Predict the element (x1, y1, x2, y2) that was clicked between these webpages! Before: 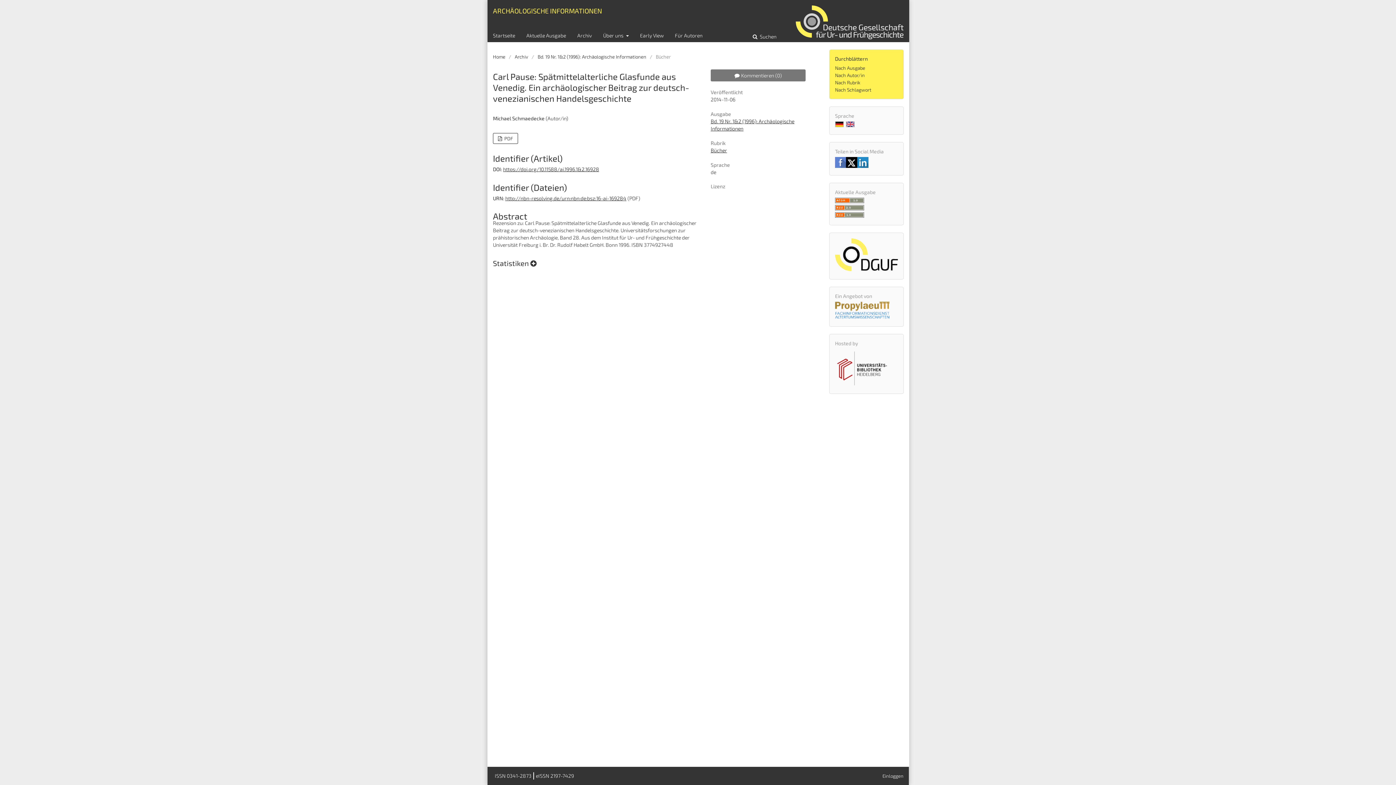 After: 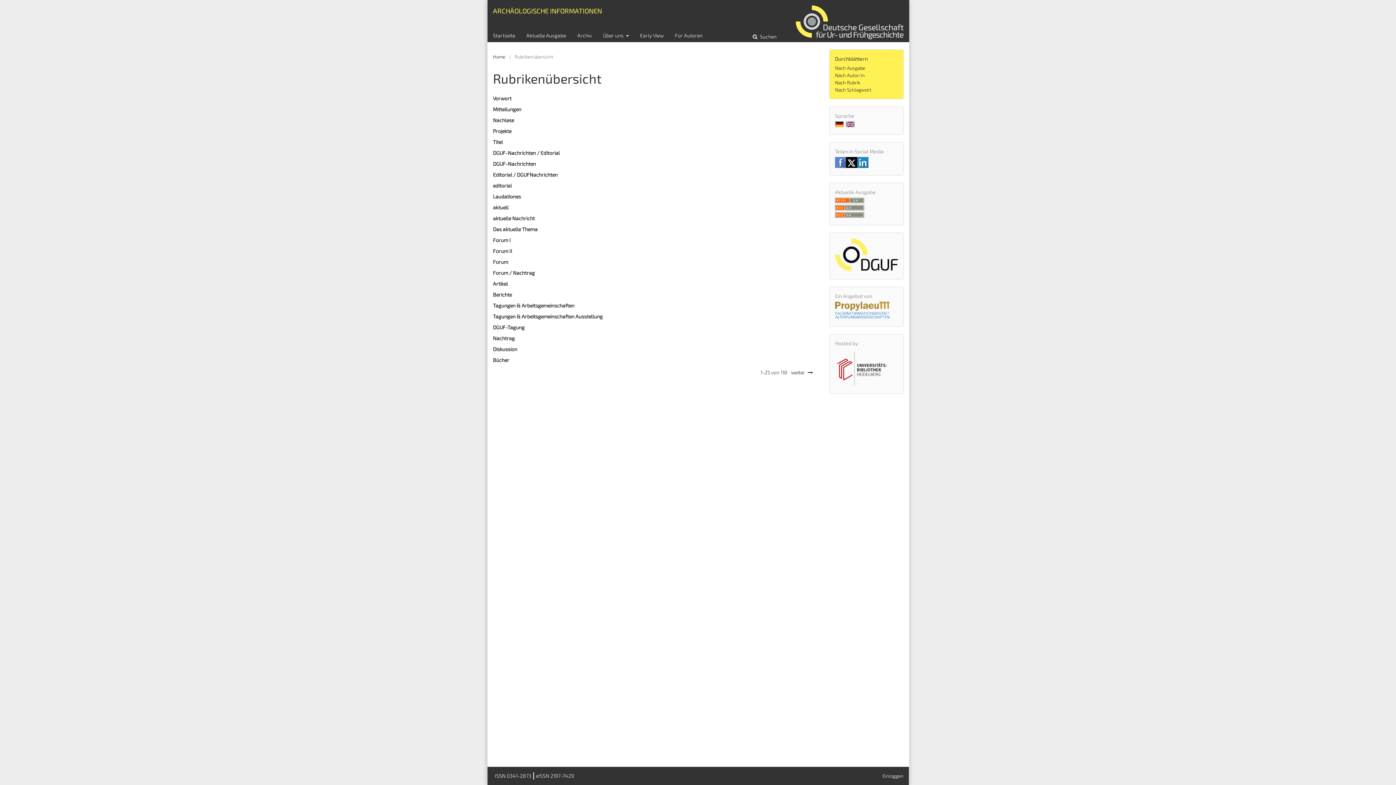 Action: label: Nach Rubrik bbox: (835, 79, 860, 85)